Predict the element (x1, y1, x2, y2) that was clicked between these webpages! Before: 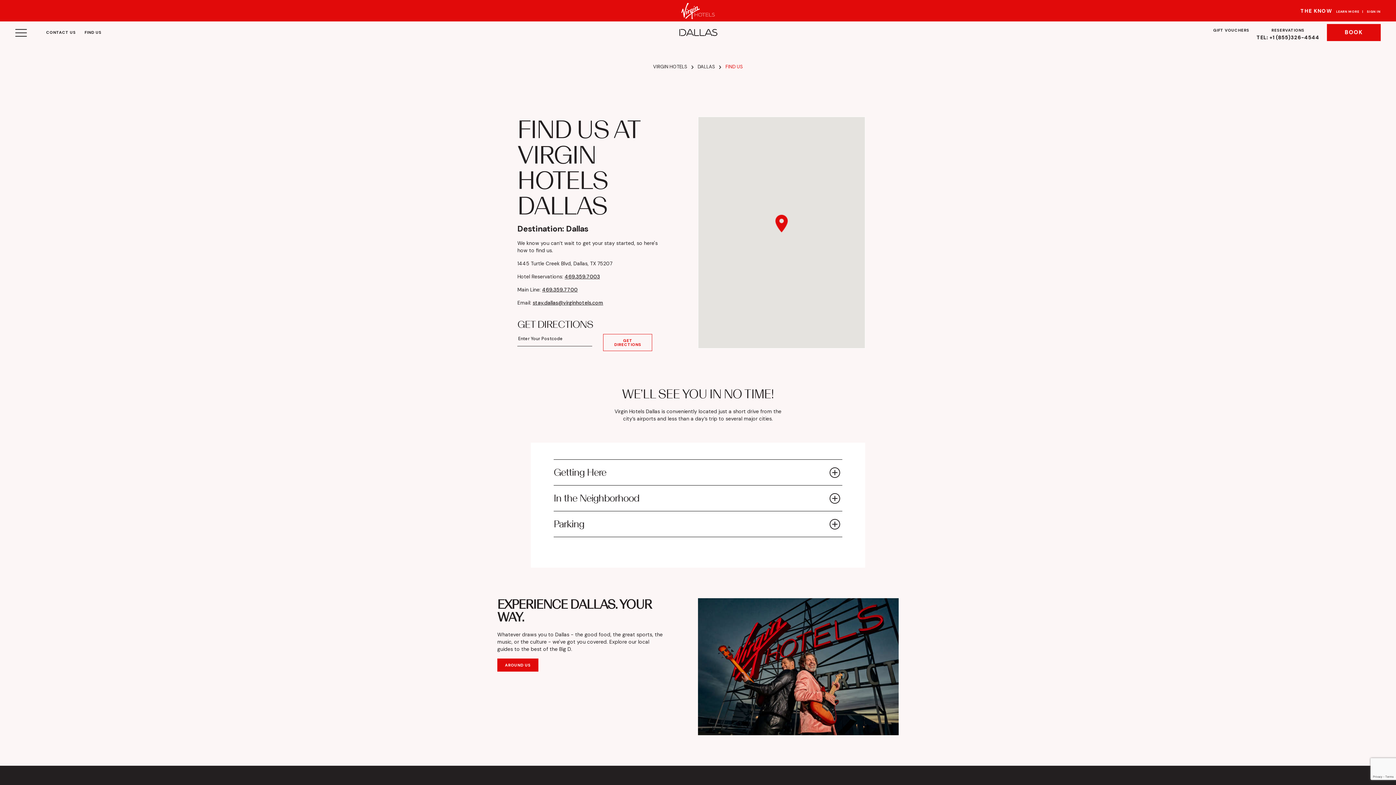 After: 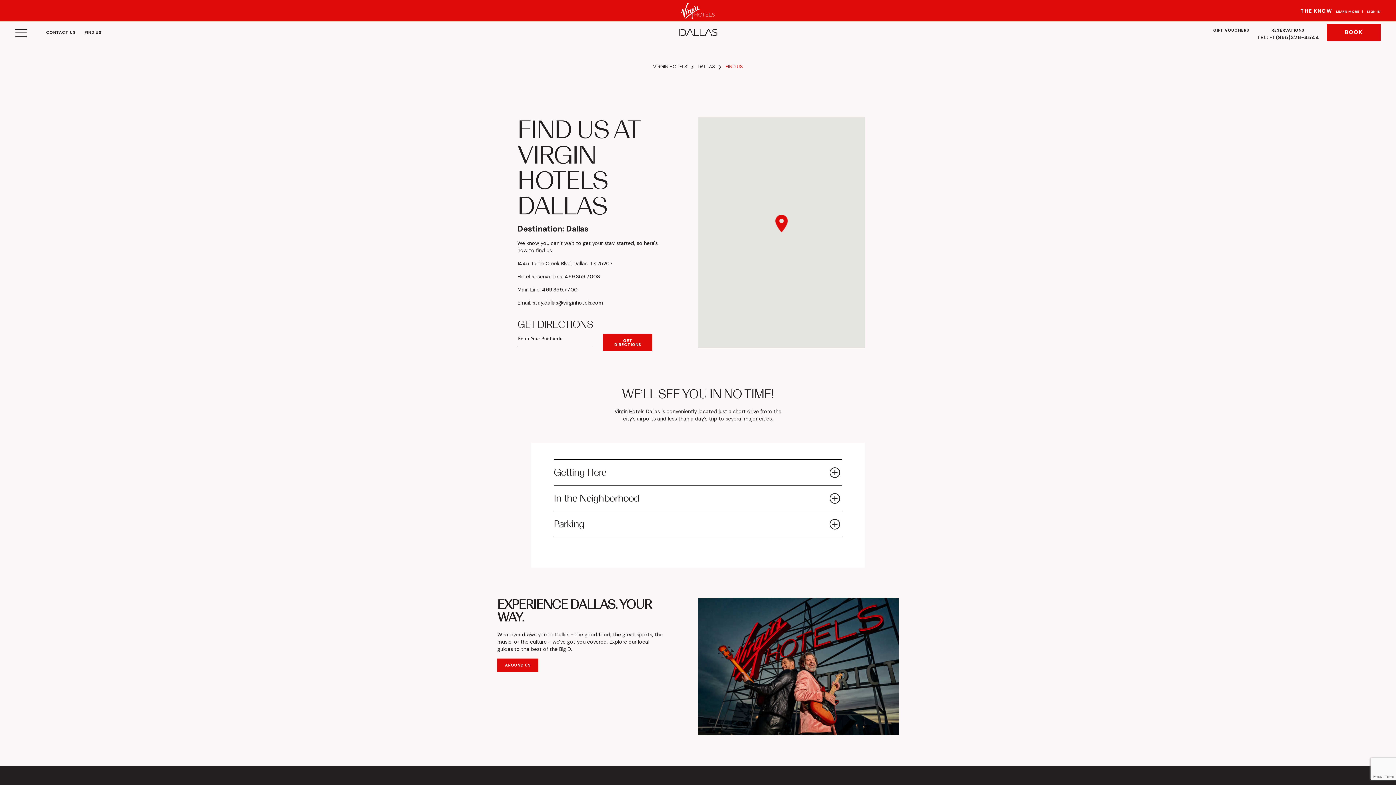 Action: label: GET DIRECTIONS bbox: (603, 334, 652, 351)